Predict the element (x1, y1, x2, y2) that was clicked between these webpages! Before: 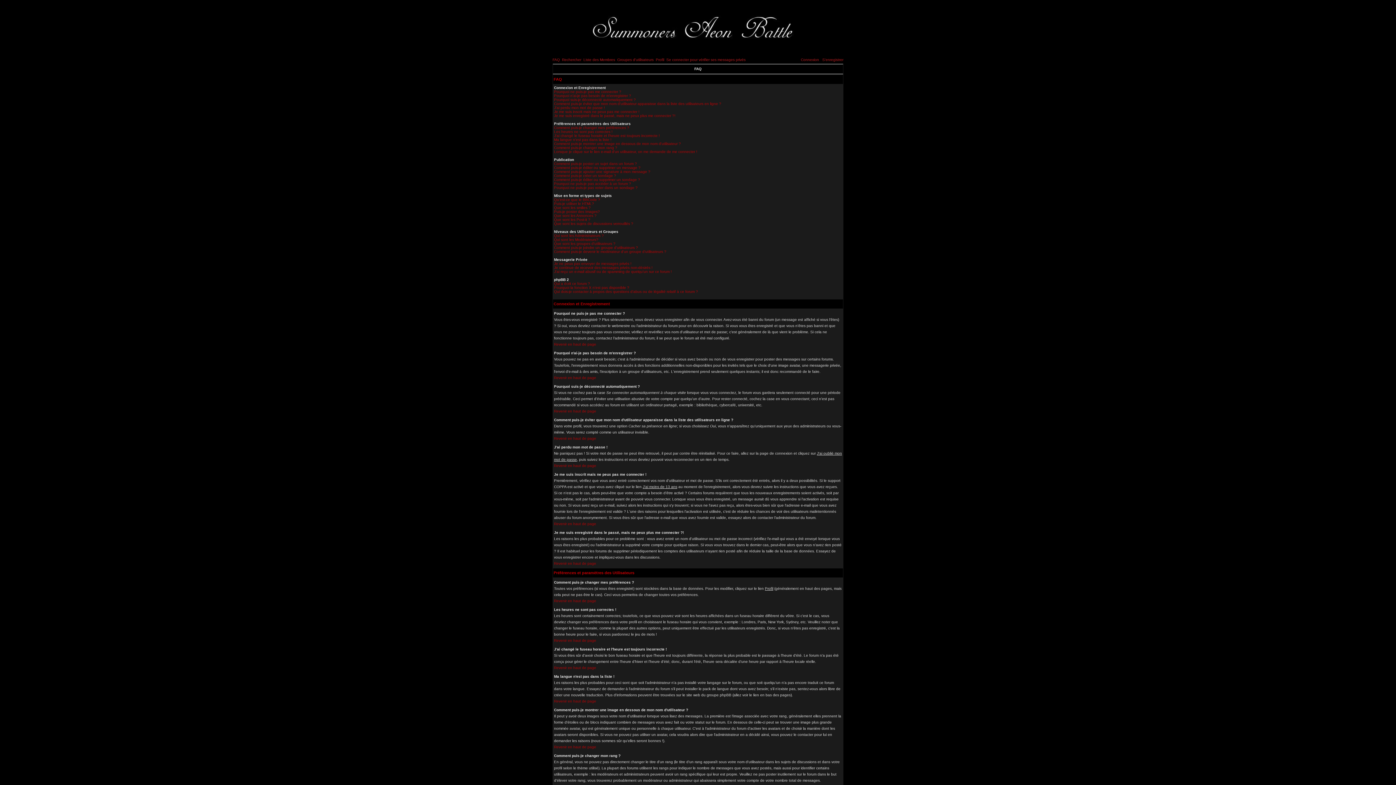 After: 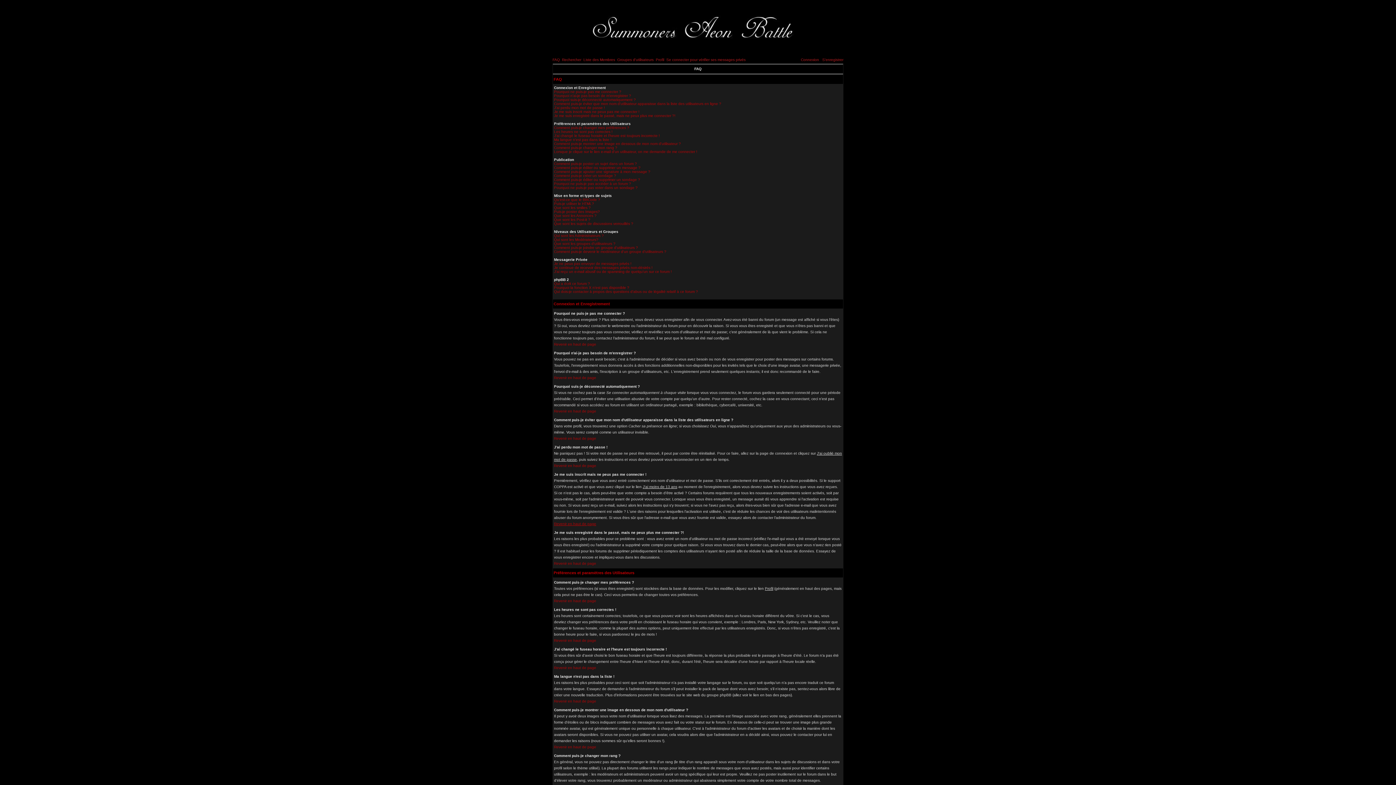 Action: label: Revenir en haut de page bbox: (554, 522, 596, 526)